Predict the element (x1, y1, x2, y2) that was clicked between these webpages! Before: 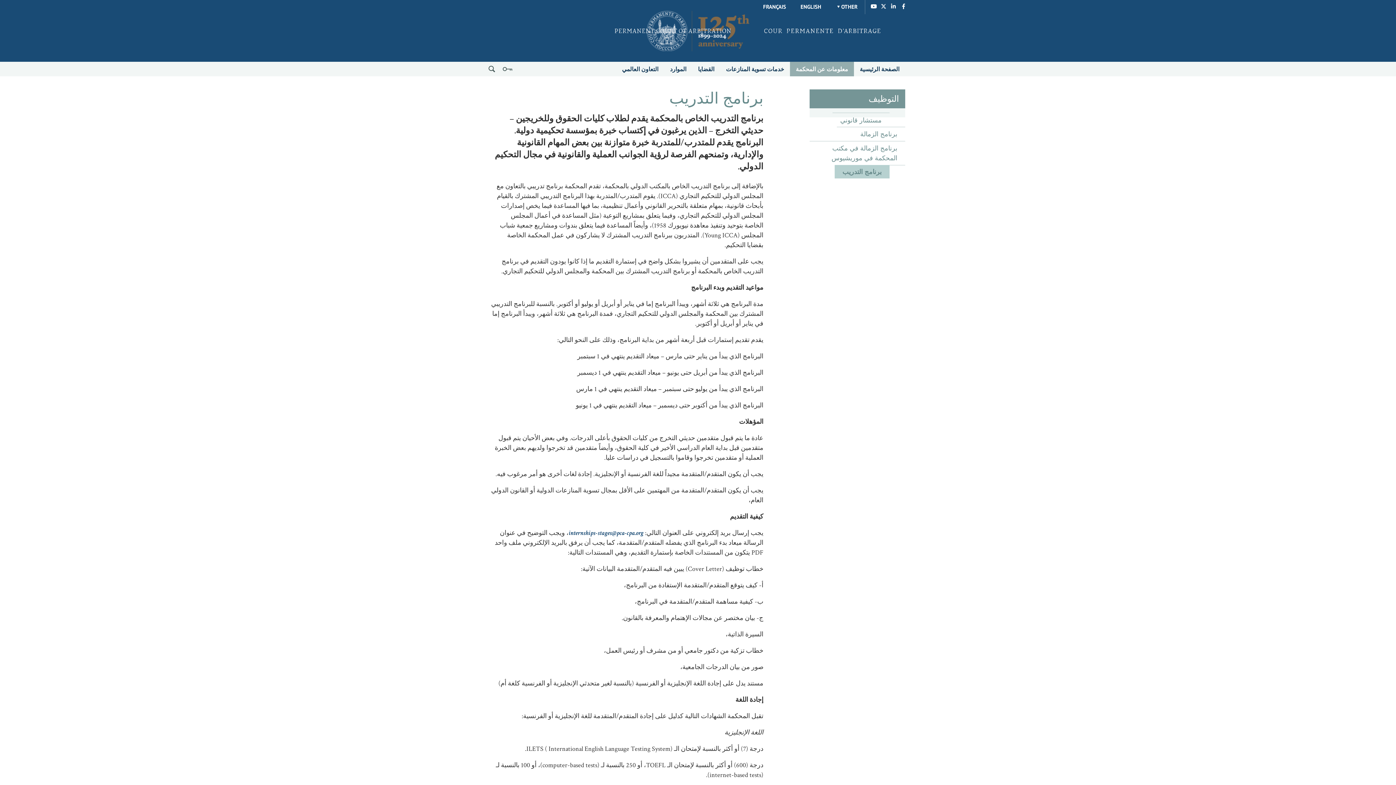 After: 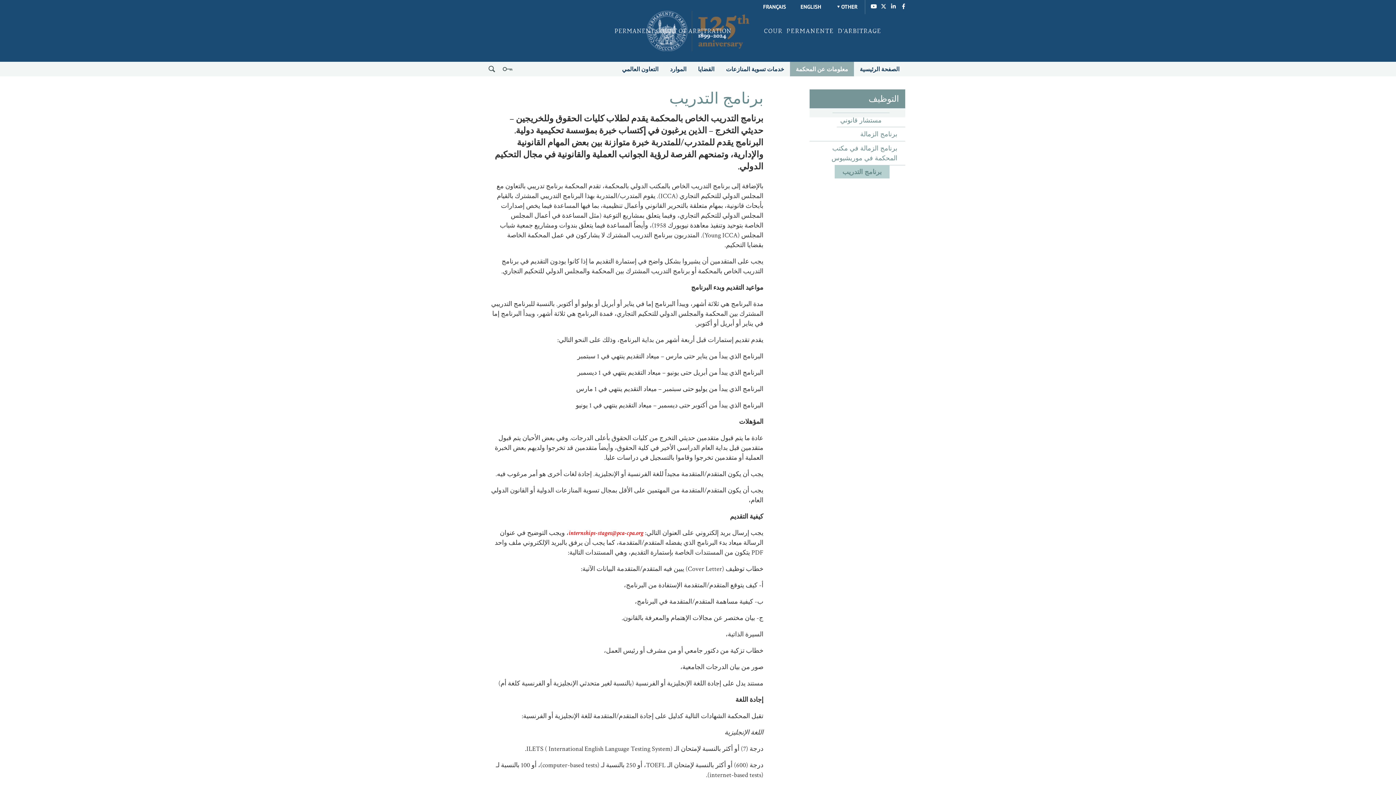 Action: label: internships-stages@pca-cpa.org bbox: (568, 529, 643, 537)